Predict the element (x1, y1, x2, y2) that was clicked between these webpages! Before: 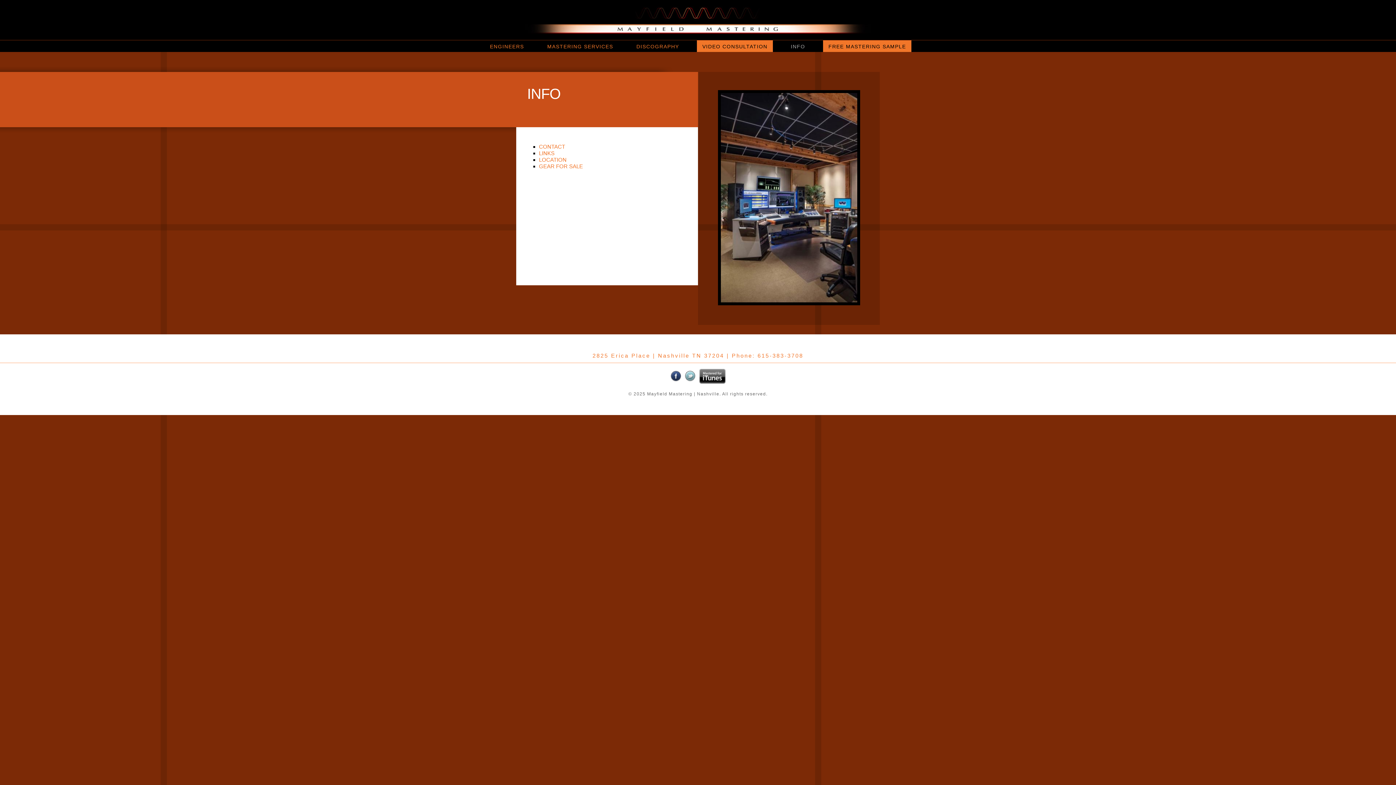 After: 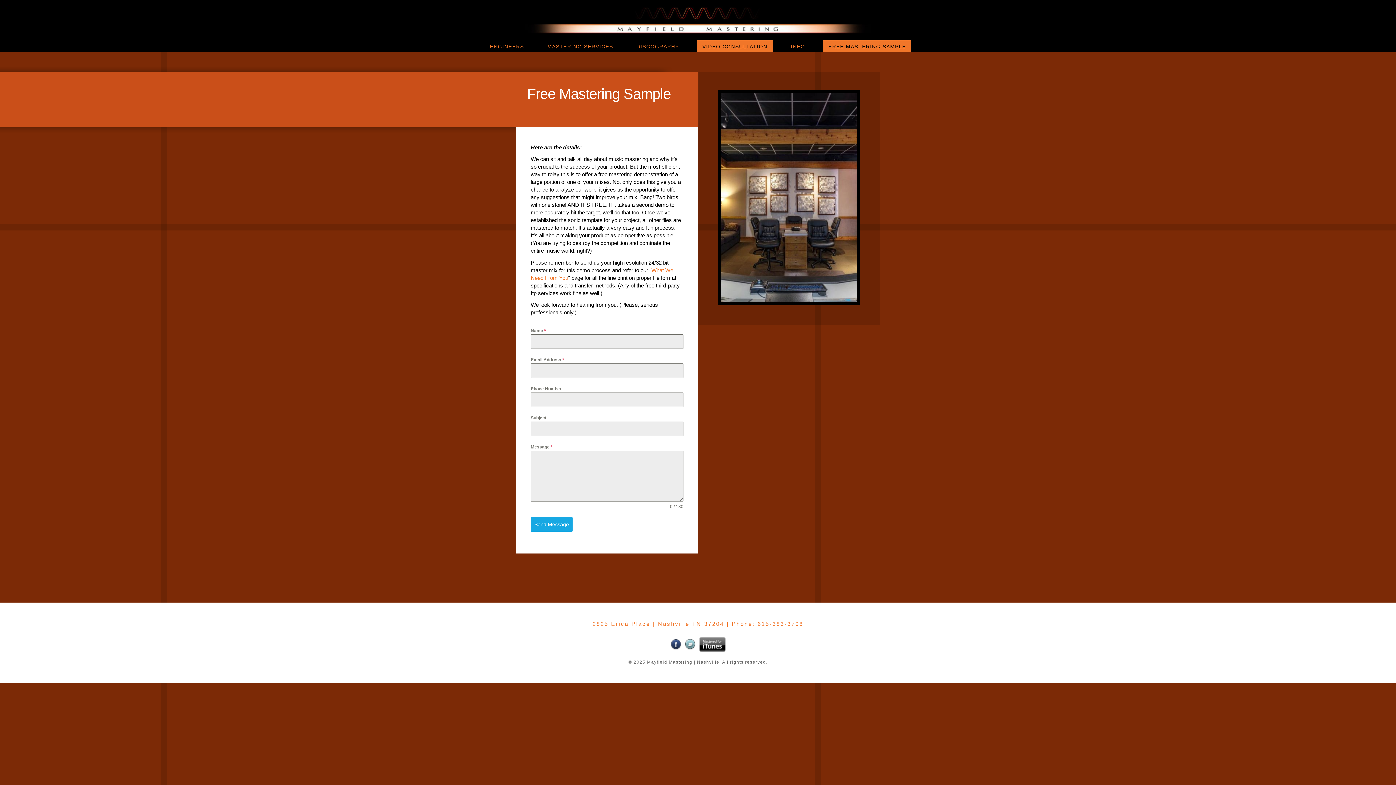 Action: label: FREE MASTERING SAMPLE bbox: (823, 40, 911, 52)